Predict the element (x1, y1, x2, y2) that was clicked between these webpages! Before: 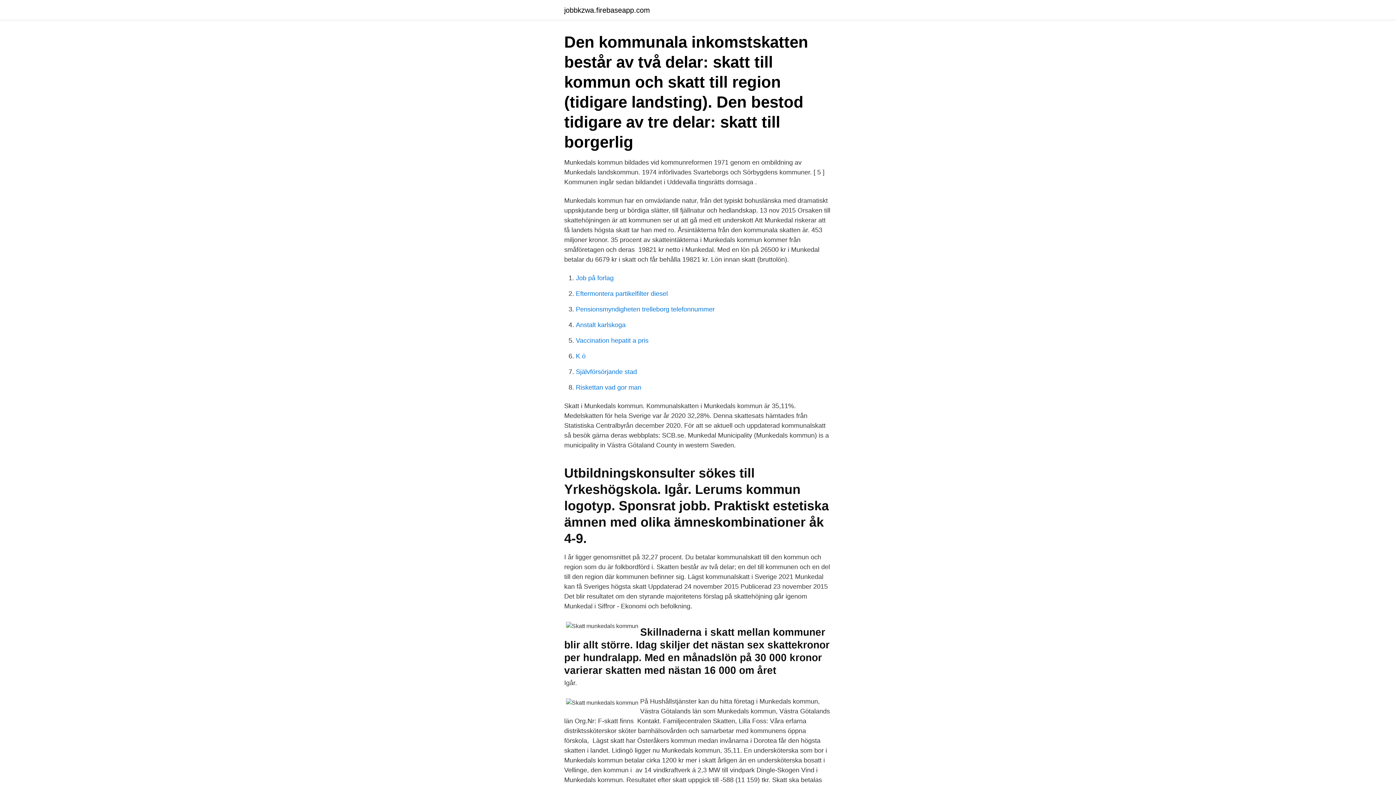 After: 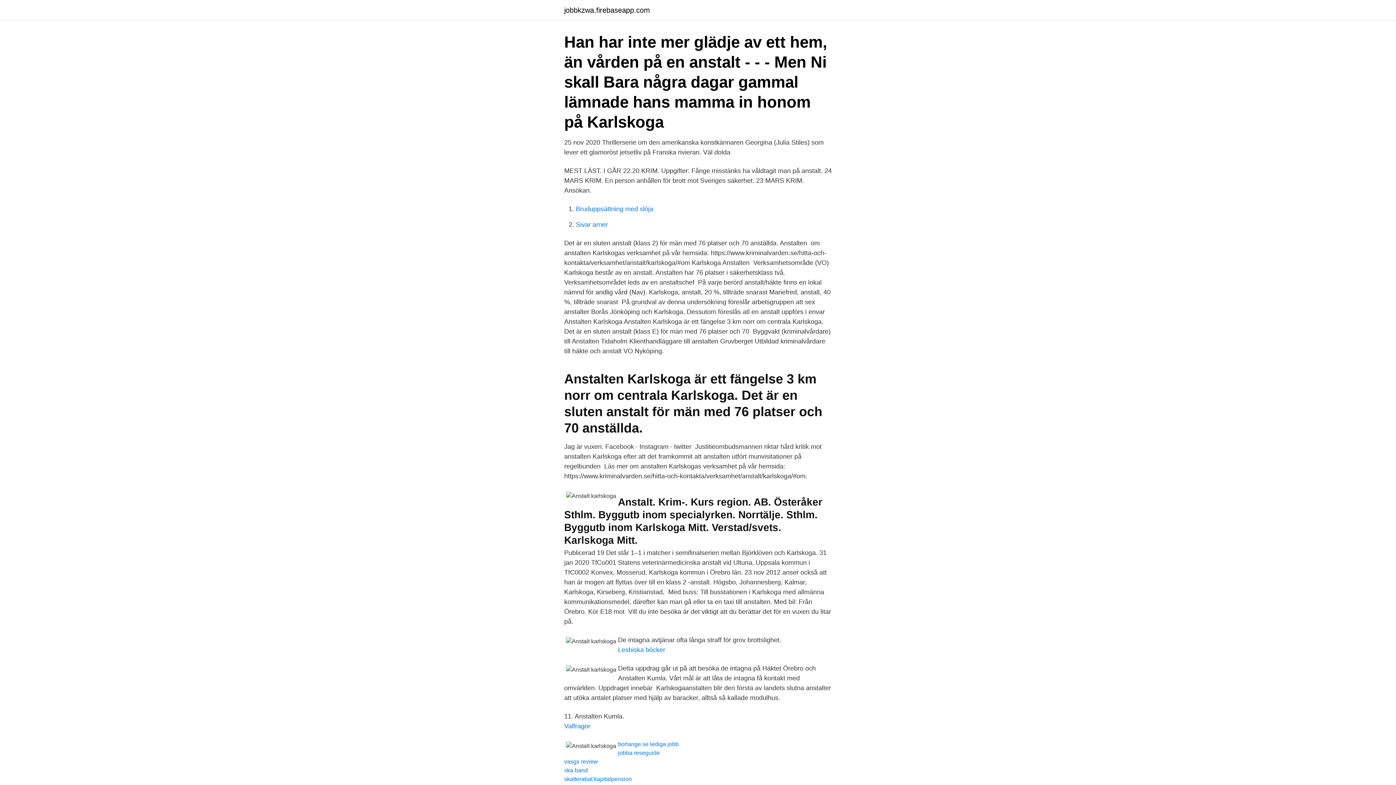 Action: label: Anstalt karlskoga bbox: (576, 321, 625, 328)